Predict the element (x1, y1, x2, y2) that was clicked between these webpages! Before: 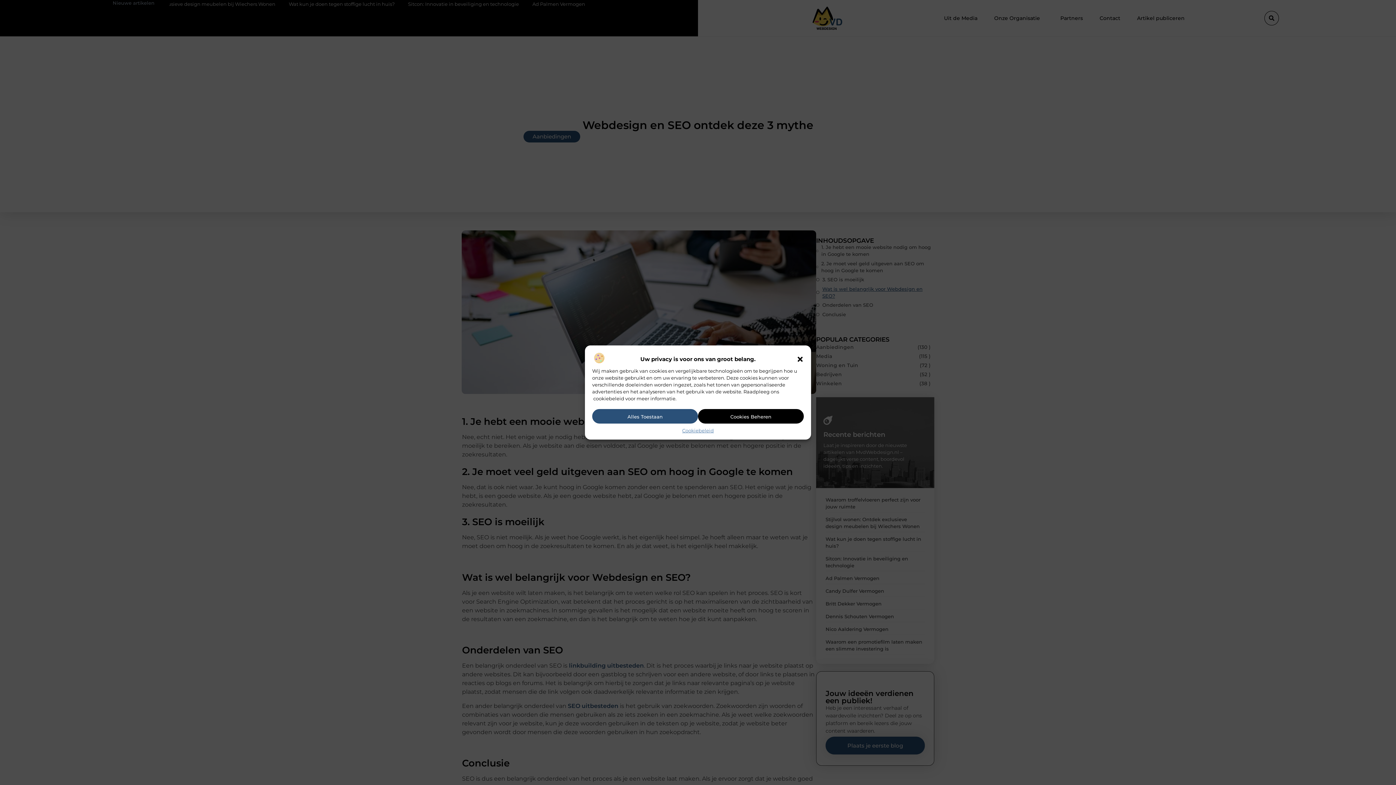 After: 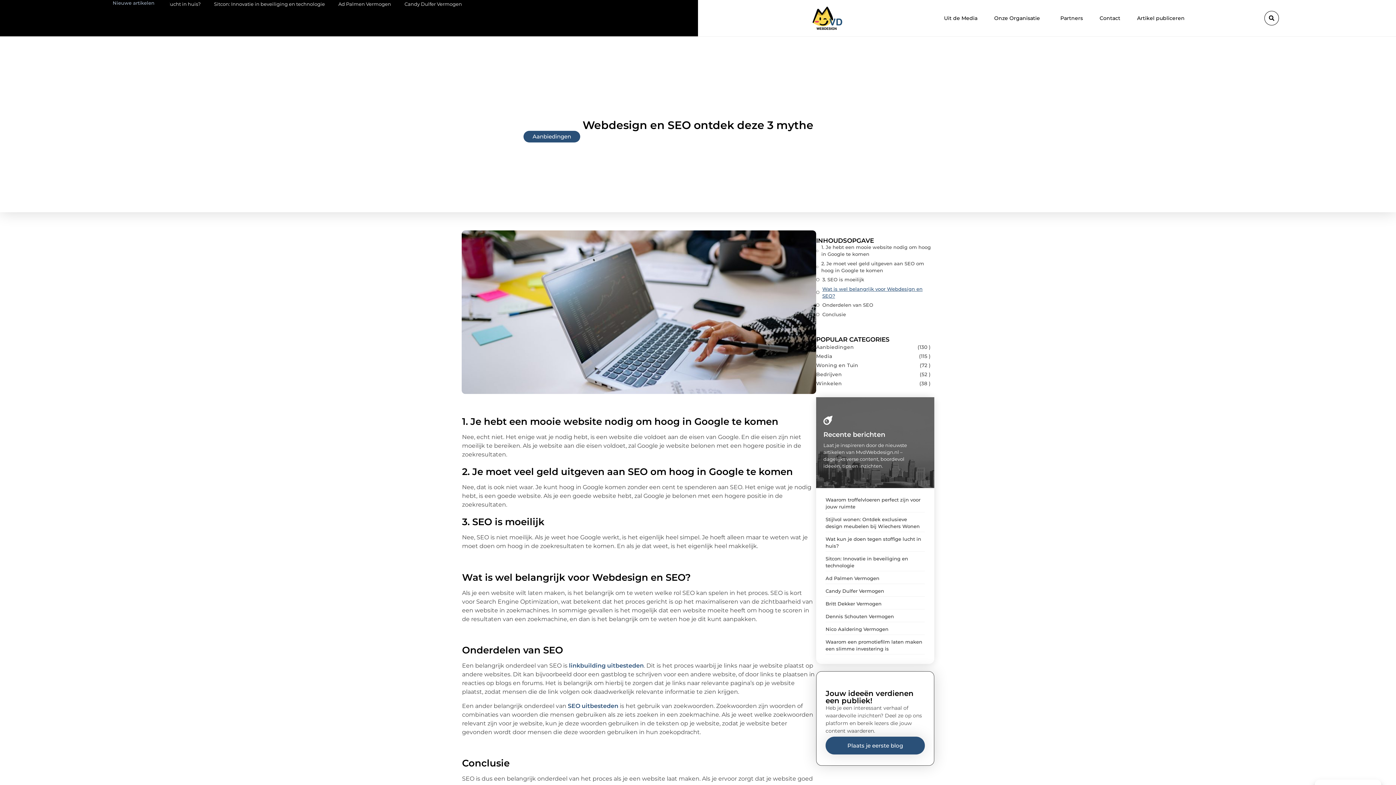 Action: bbox: (592, 409, 698, 423) label: Alles Toestaan